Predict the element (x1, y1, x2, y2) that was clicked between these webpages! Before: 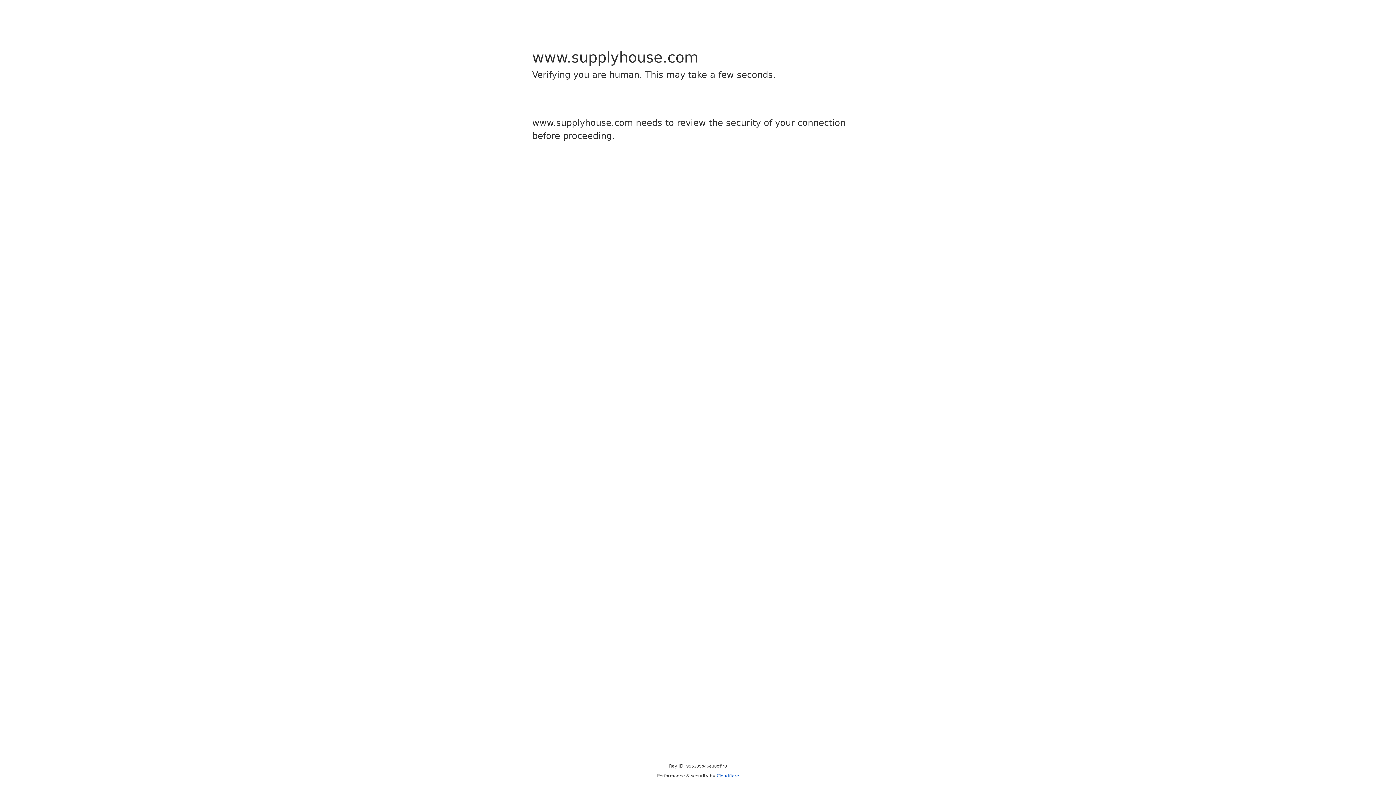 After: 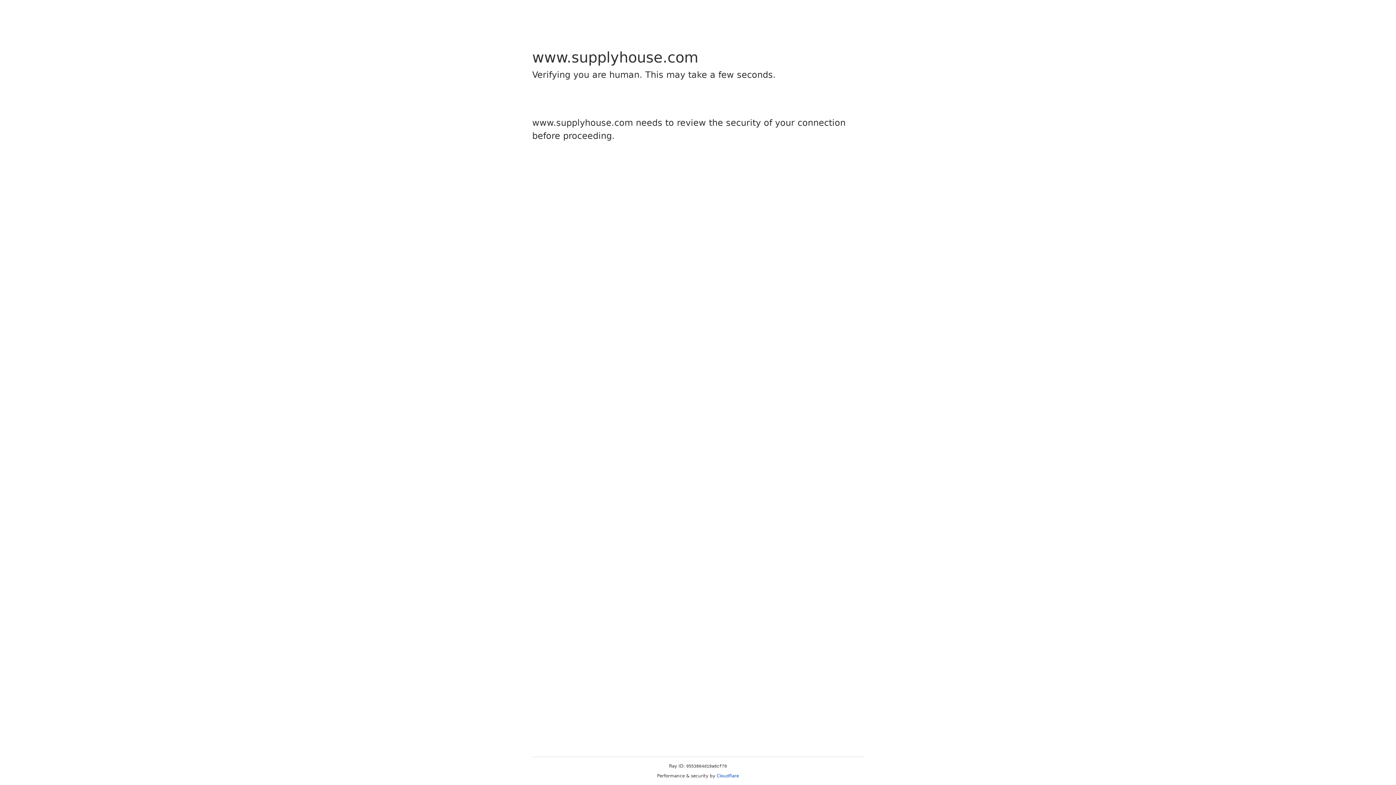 Action: bbox: (716, 773, 739, 778) label: Cloudflare